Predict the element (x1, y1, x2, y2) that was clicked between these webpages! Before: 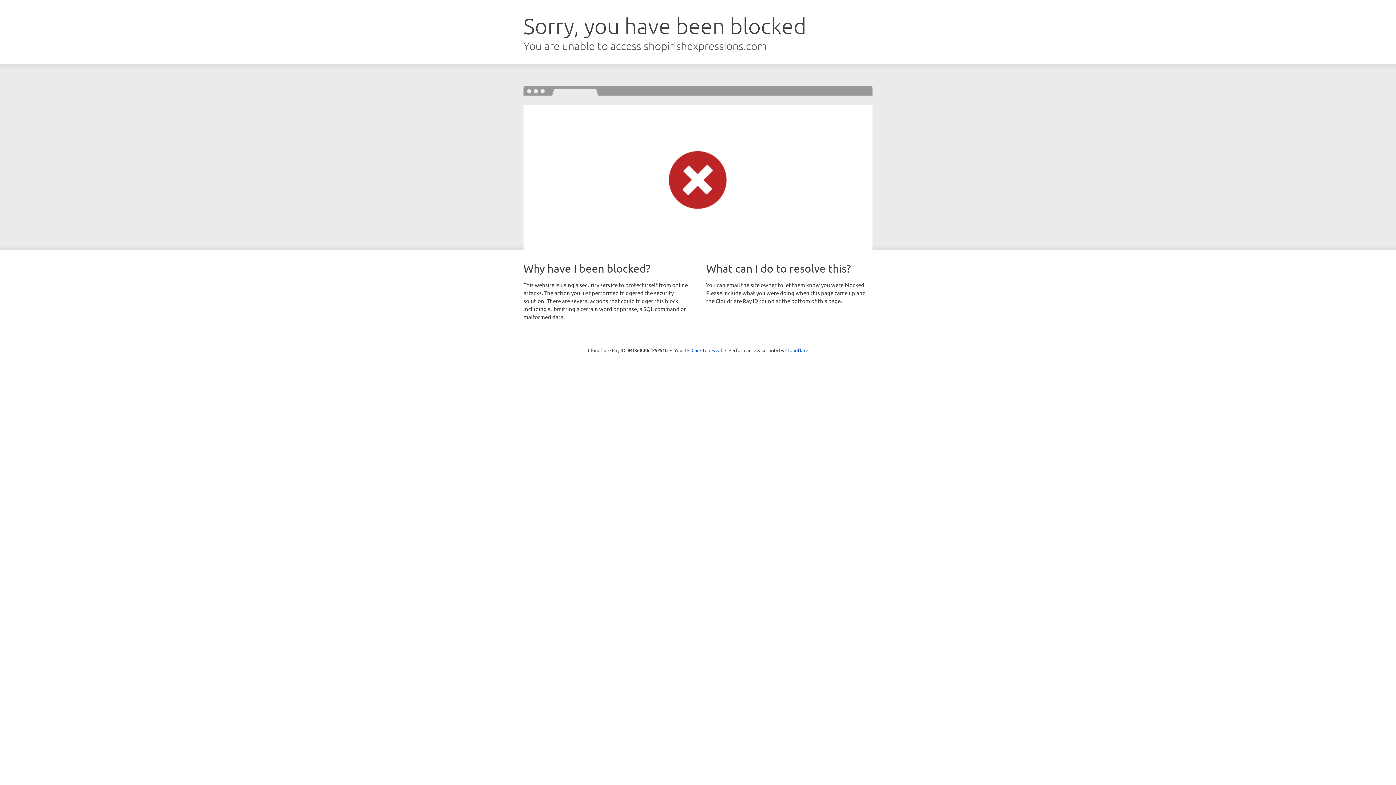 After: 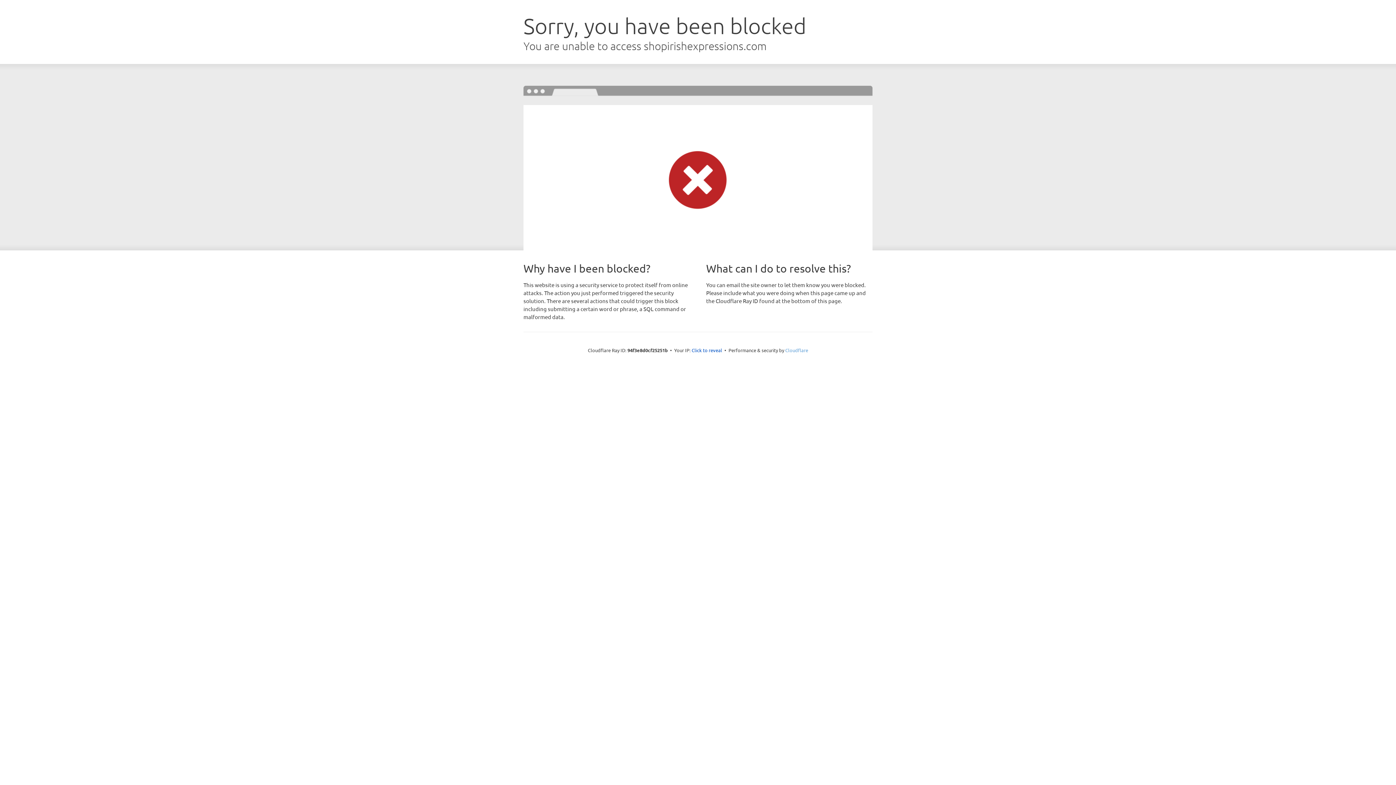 Action: bbox: (785, 347, 808, 353) label: Cloudflare